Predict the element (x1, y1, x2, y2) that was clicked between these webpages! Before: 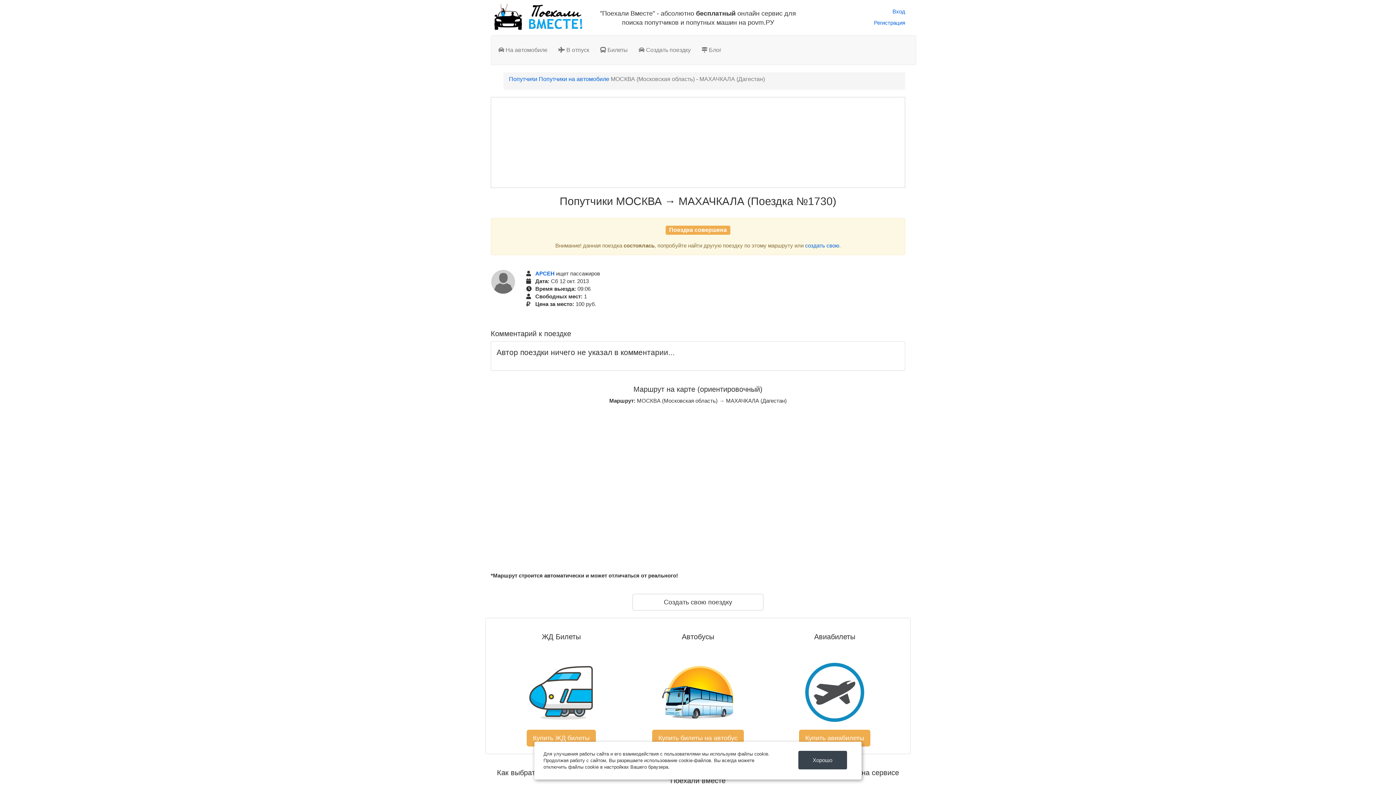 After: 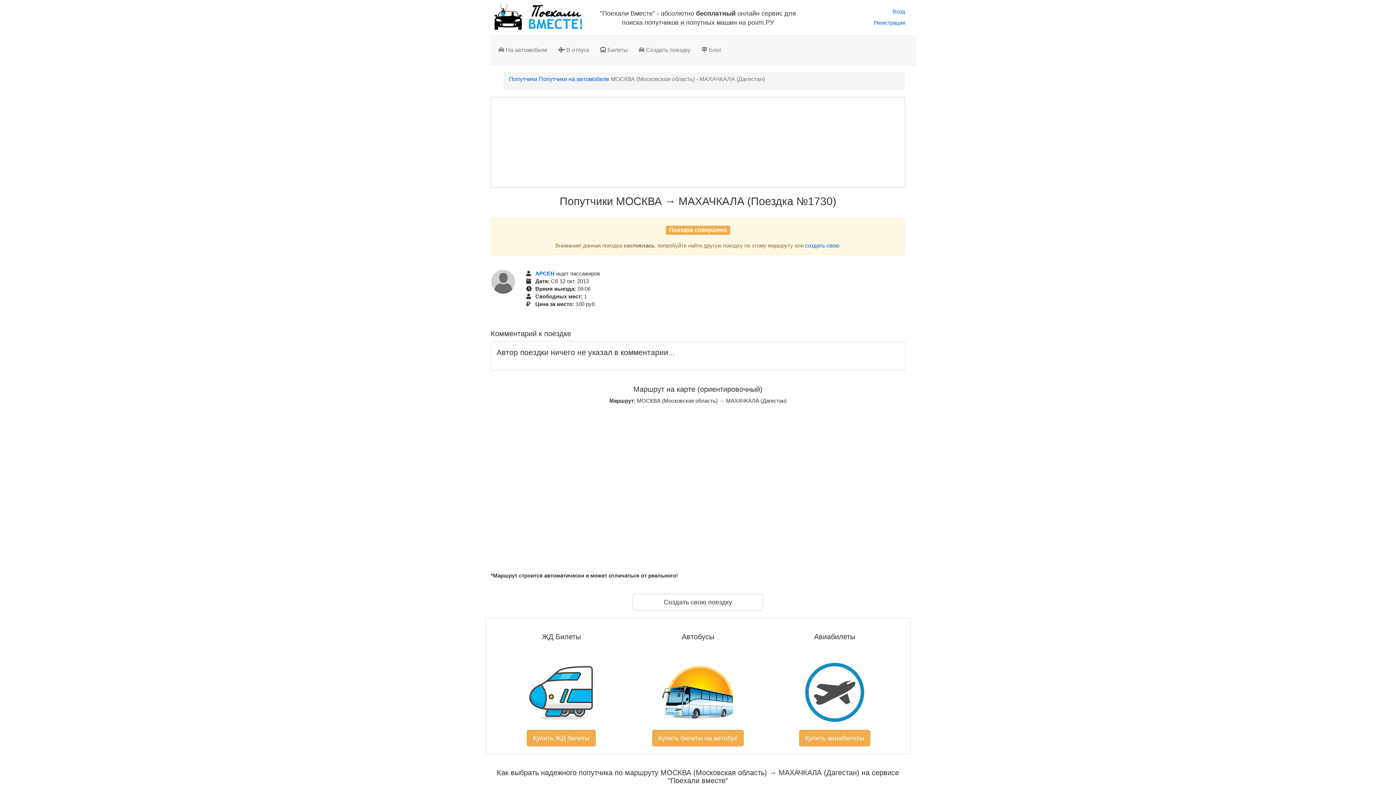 Action: bbox: (798, 751, 847, 769) label: Хорошо